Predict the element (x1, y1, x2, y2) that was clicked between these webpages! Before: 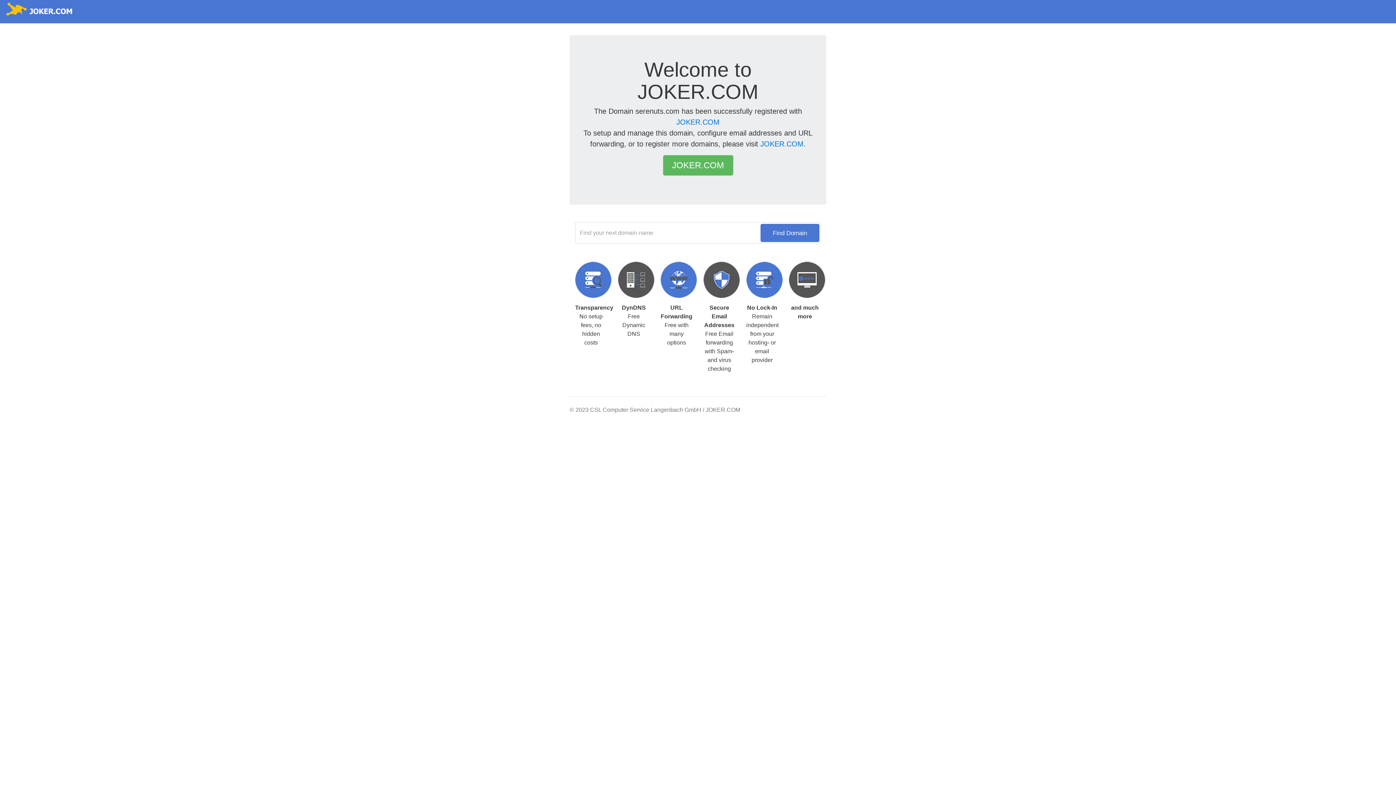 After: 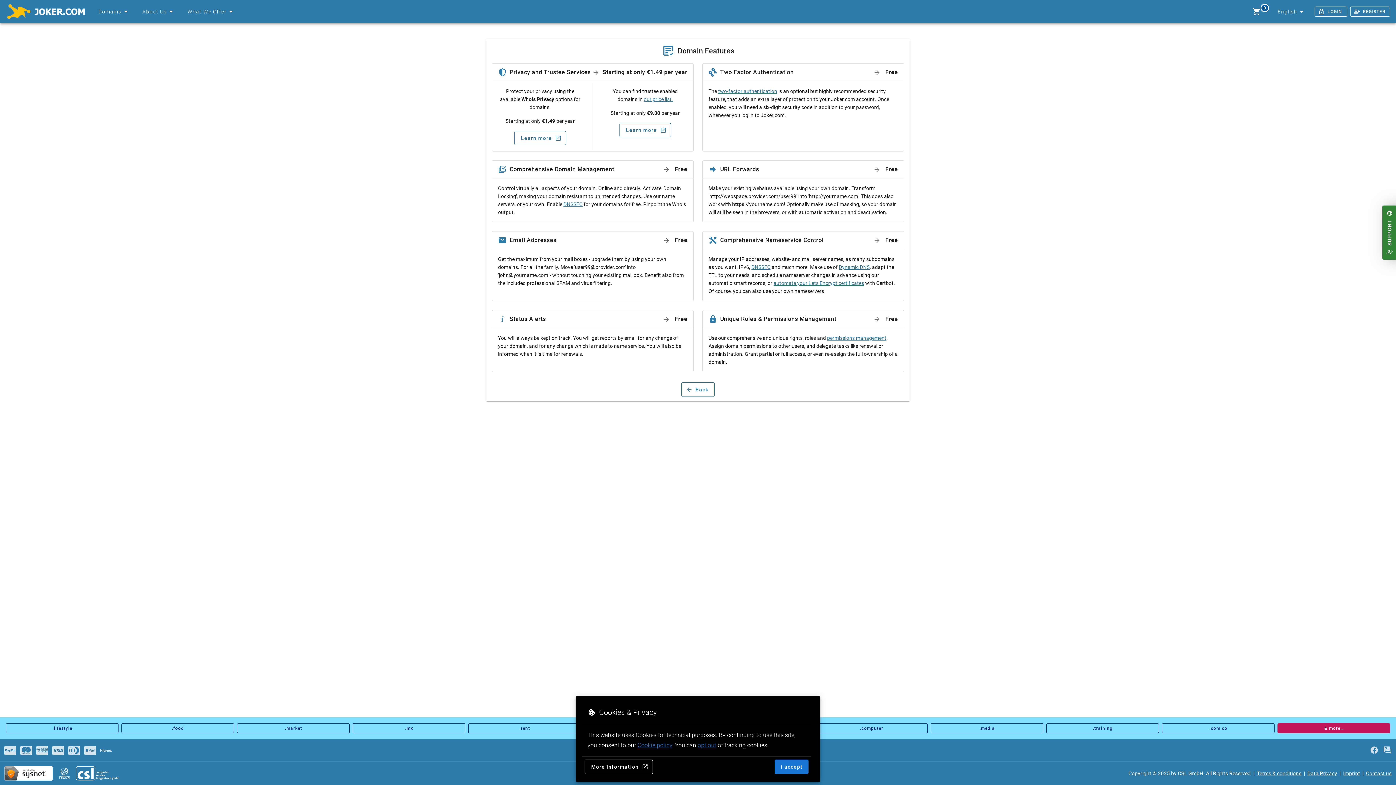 Action: bbox: (746, 276, 782, 282)